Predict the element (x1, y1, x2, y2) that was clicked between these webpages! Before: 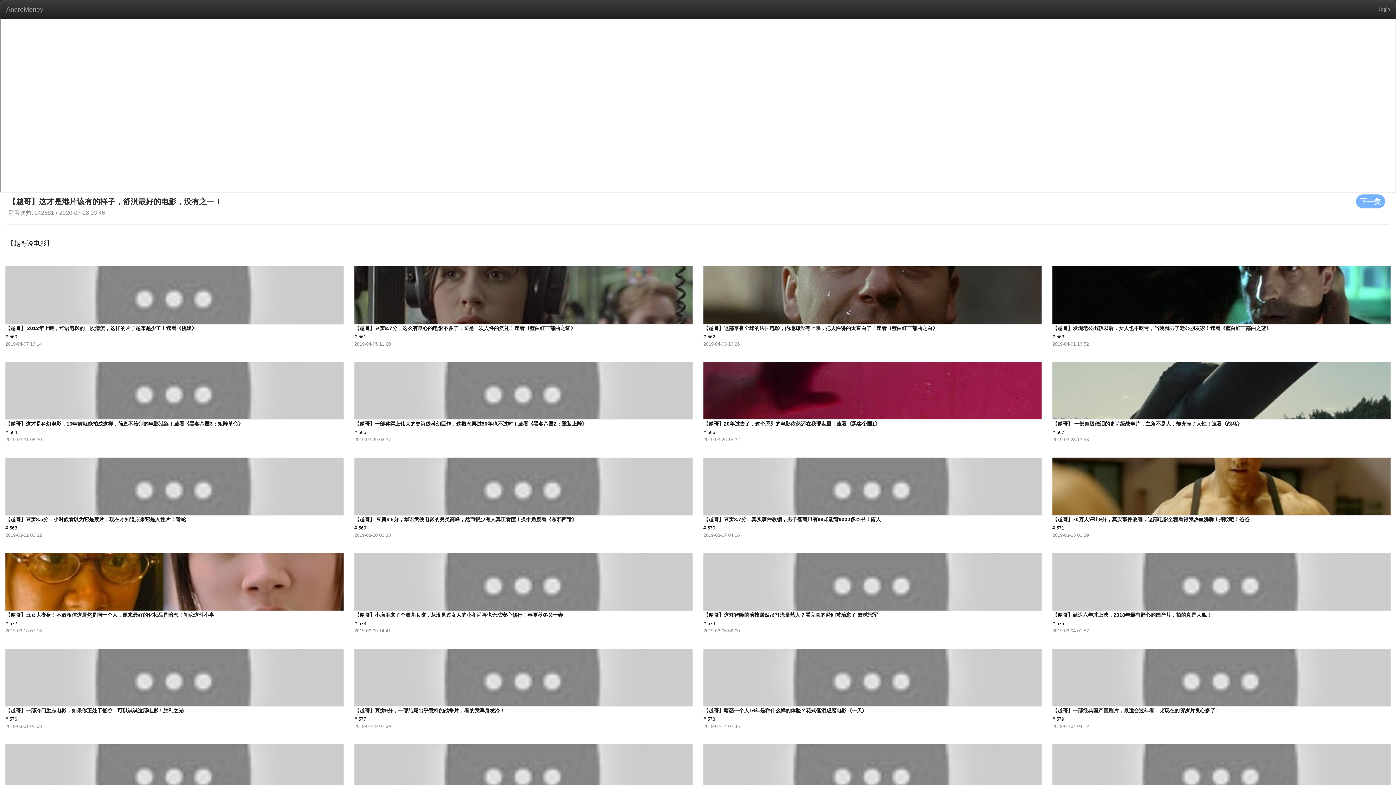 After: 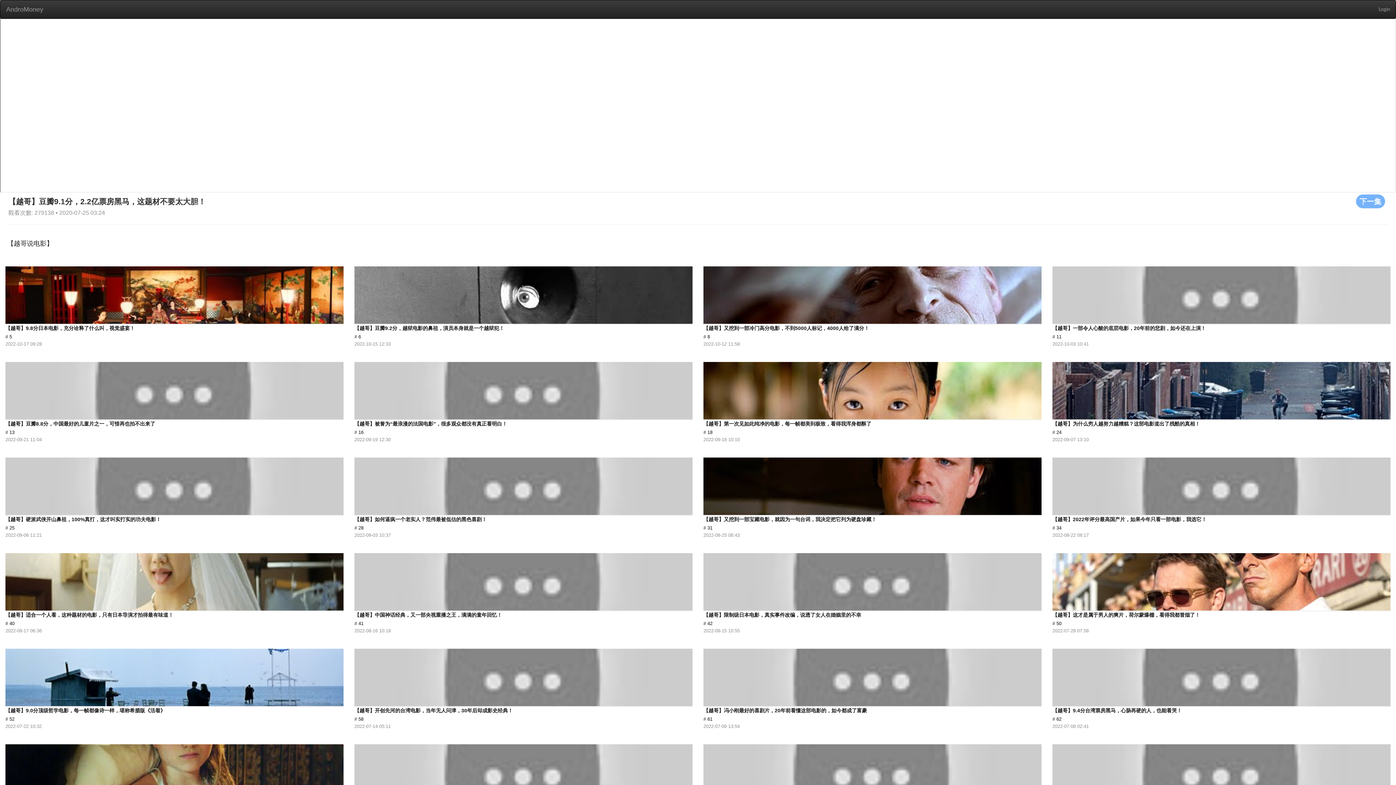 Action: label: 下一集 bbox: (1356, 194, 1385, 208)